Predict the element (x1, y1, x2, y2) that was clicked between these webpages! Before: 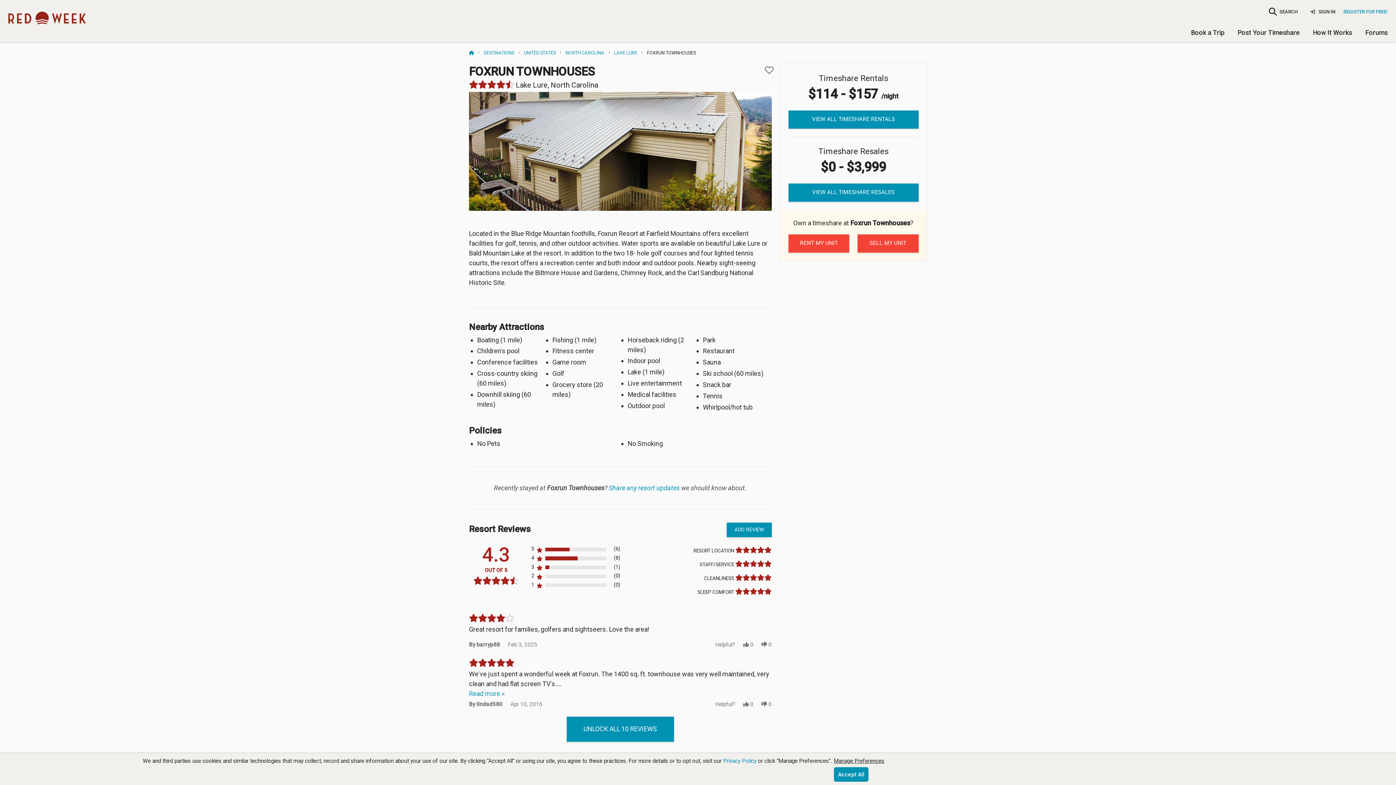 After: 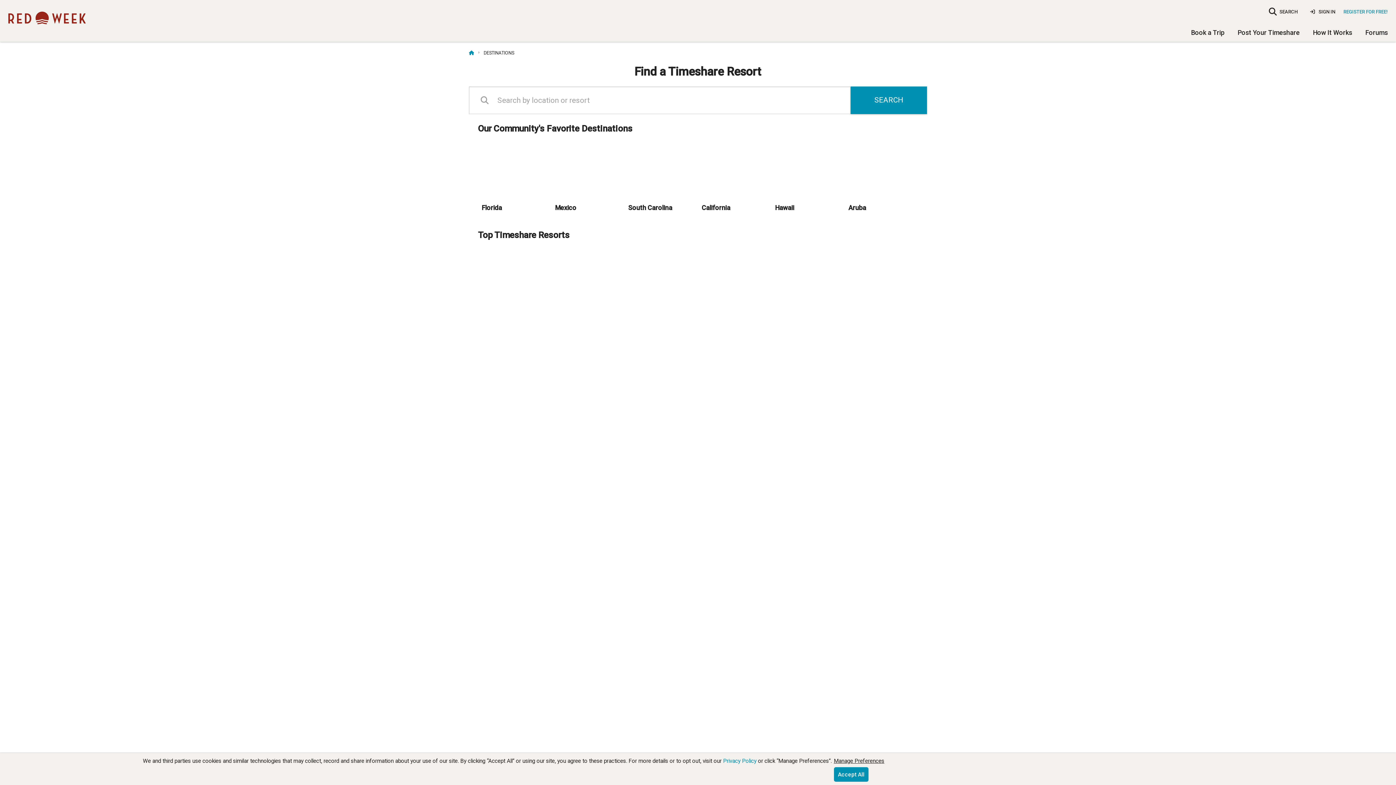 Action: bbox: (1191, 23, 1224, 41) label: Book a Trip